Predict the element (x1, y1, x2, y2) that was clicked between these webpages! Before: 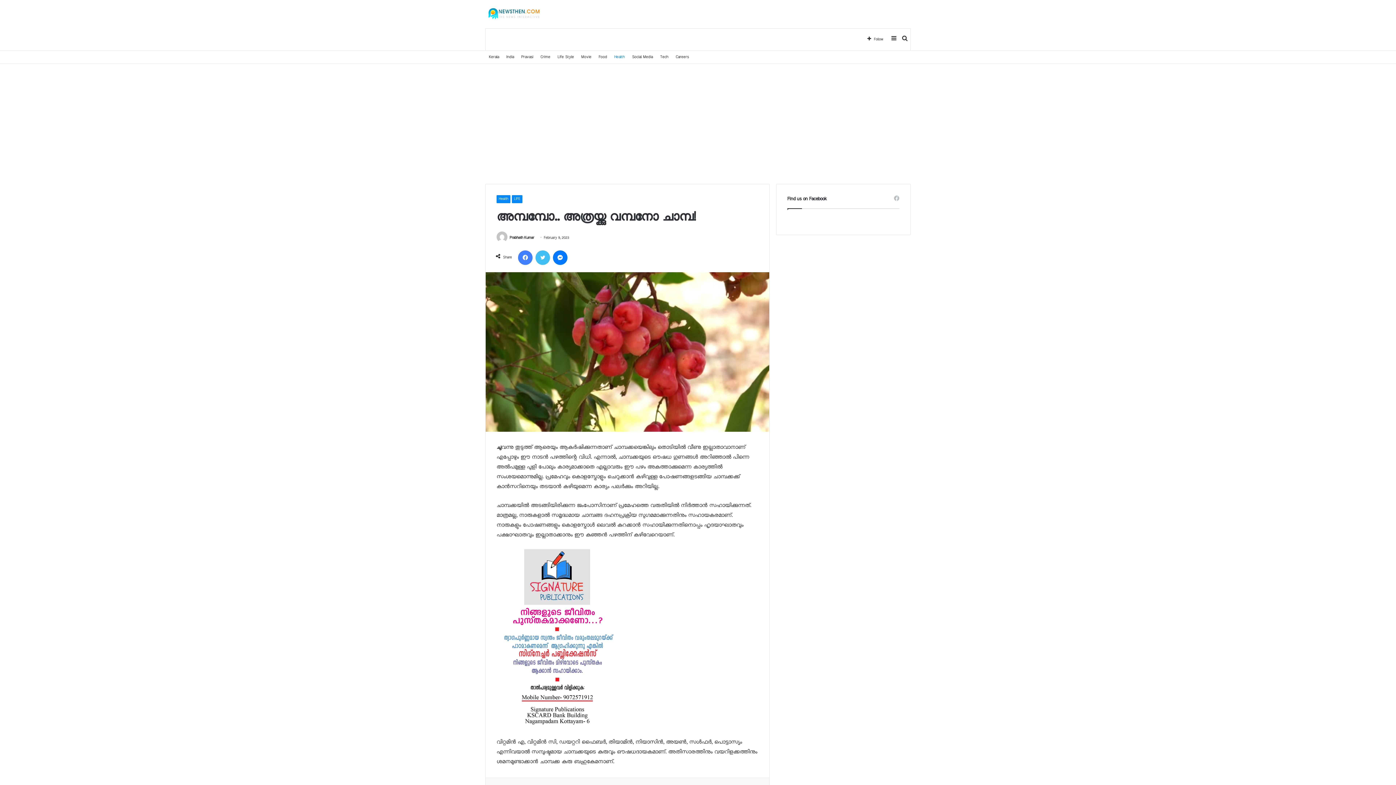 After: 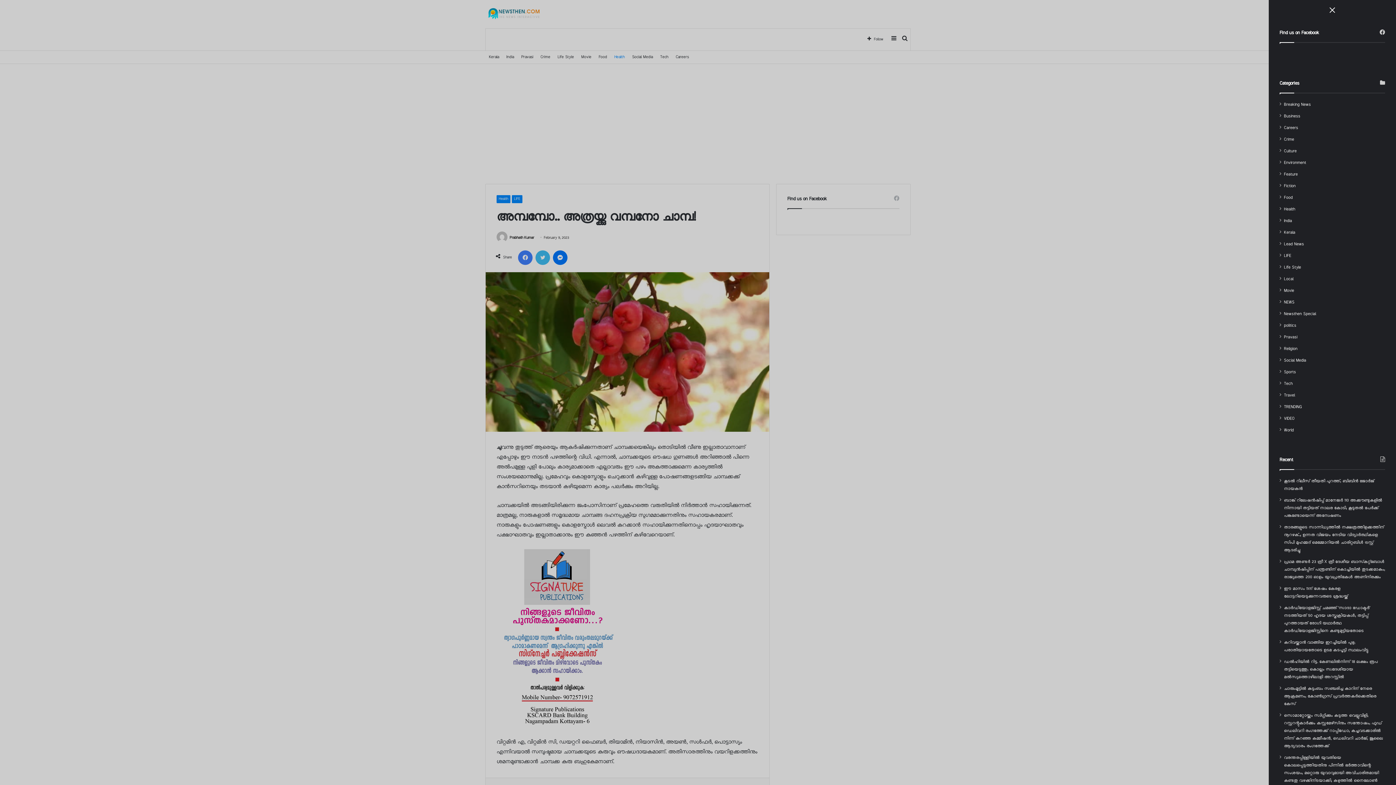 Action: label: Sidebar bbox: (888, 28, 899, 50)